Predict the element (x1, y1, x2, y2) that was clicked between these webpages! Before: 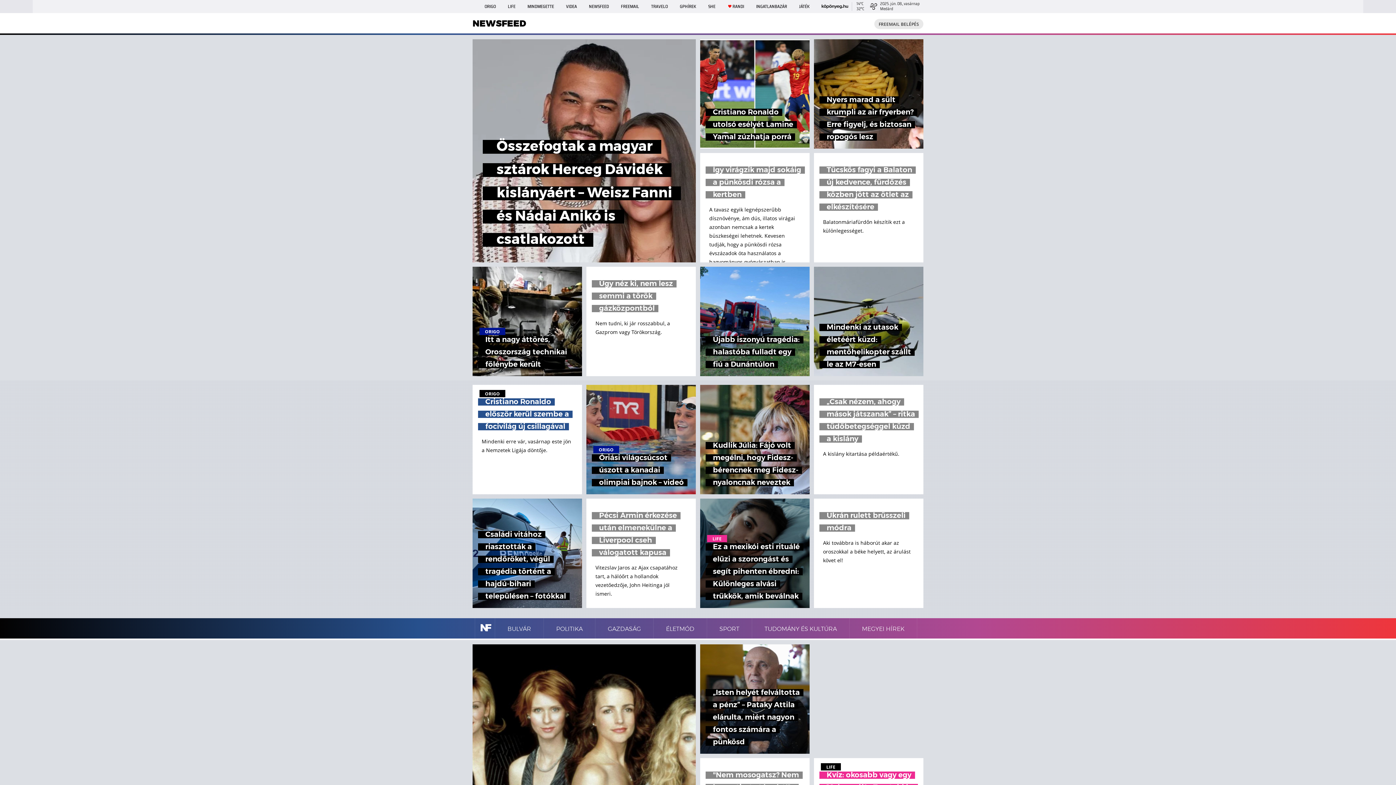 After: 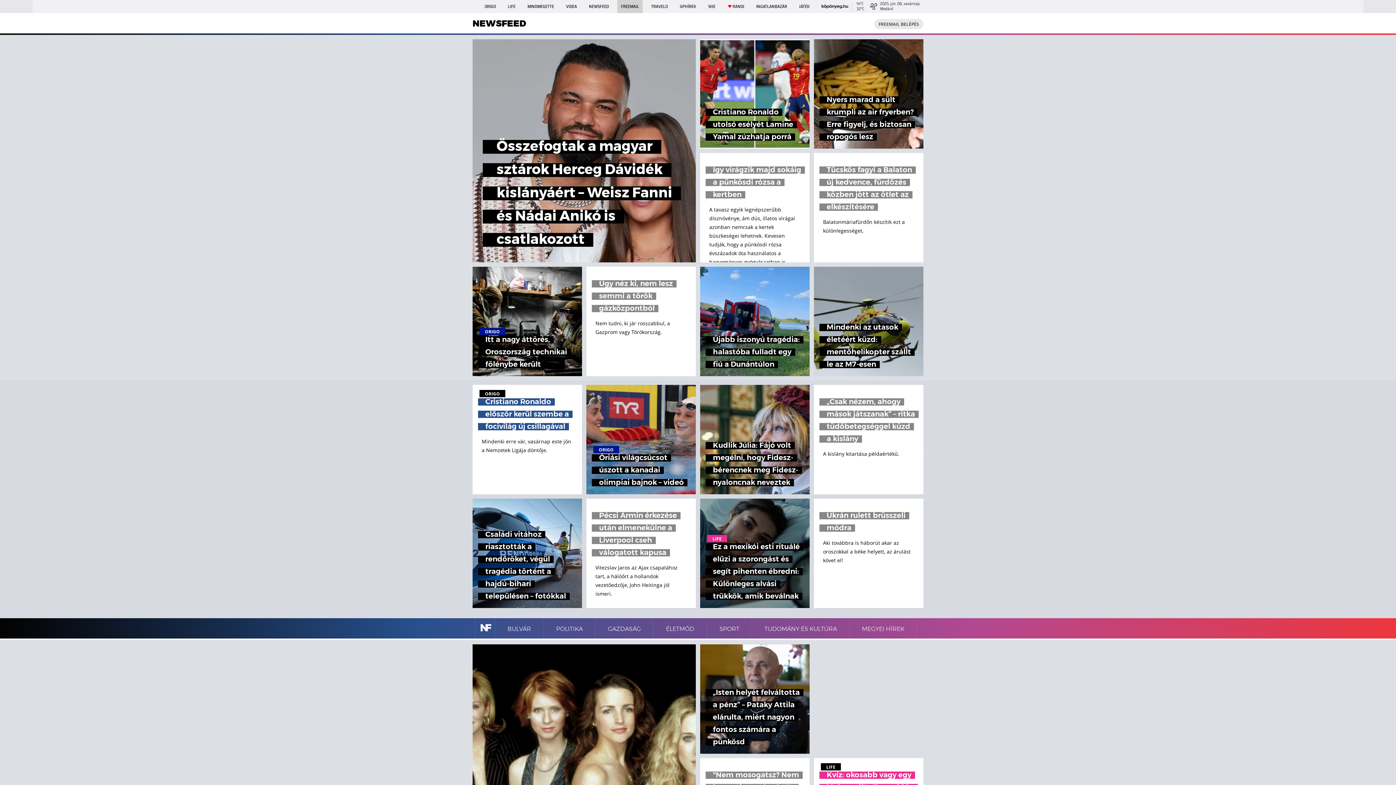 Action: bbox: (617, 0, 642, 13) label: FREEMAIL